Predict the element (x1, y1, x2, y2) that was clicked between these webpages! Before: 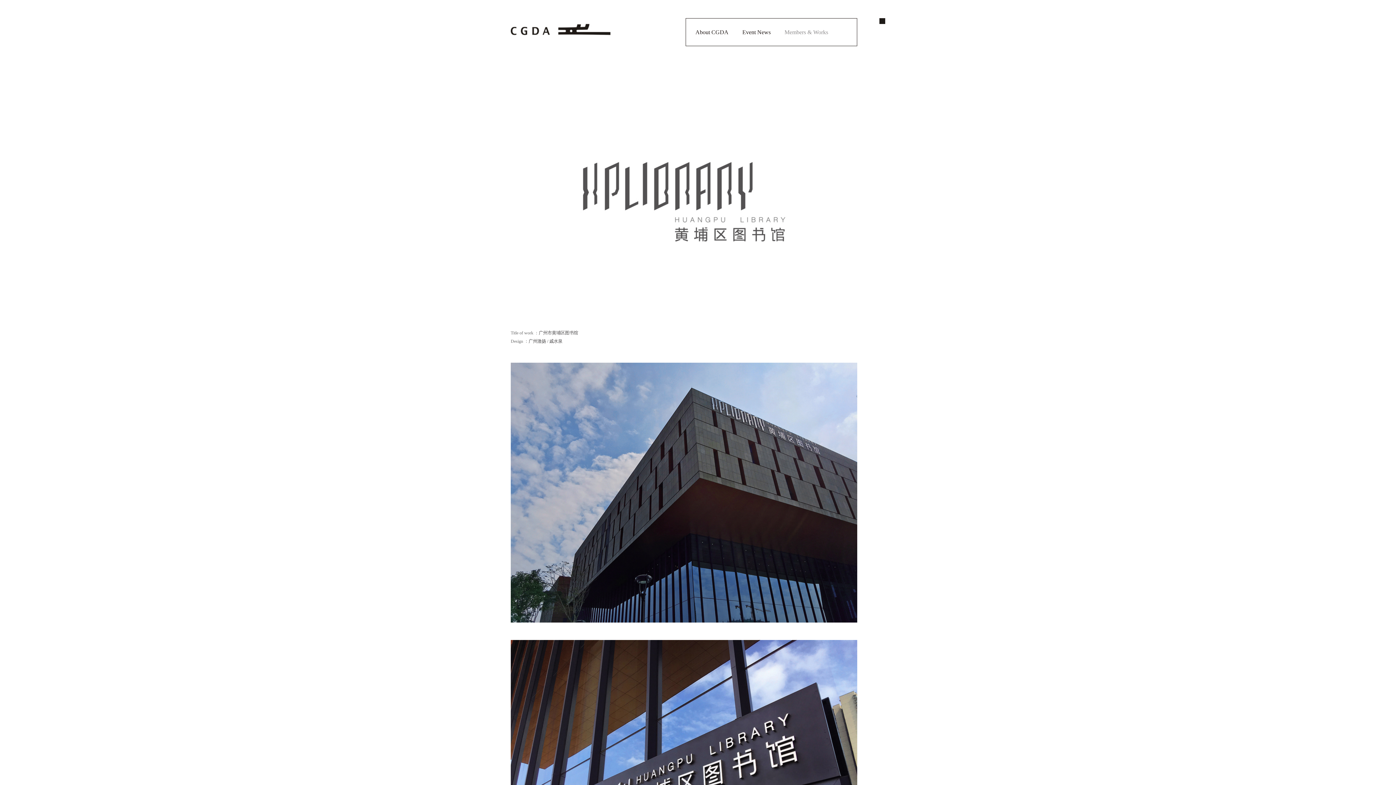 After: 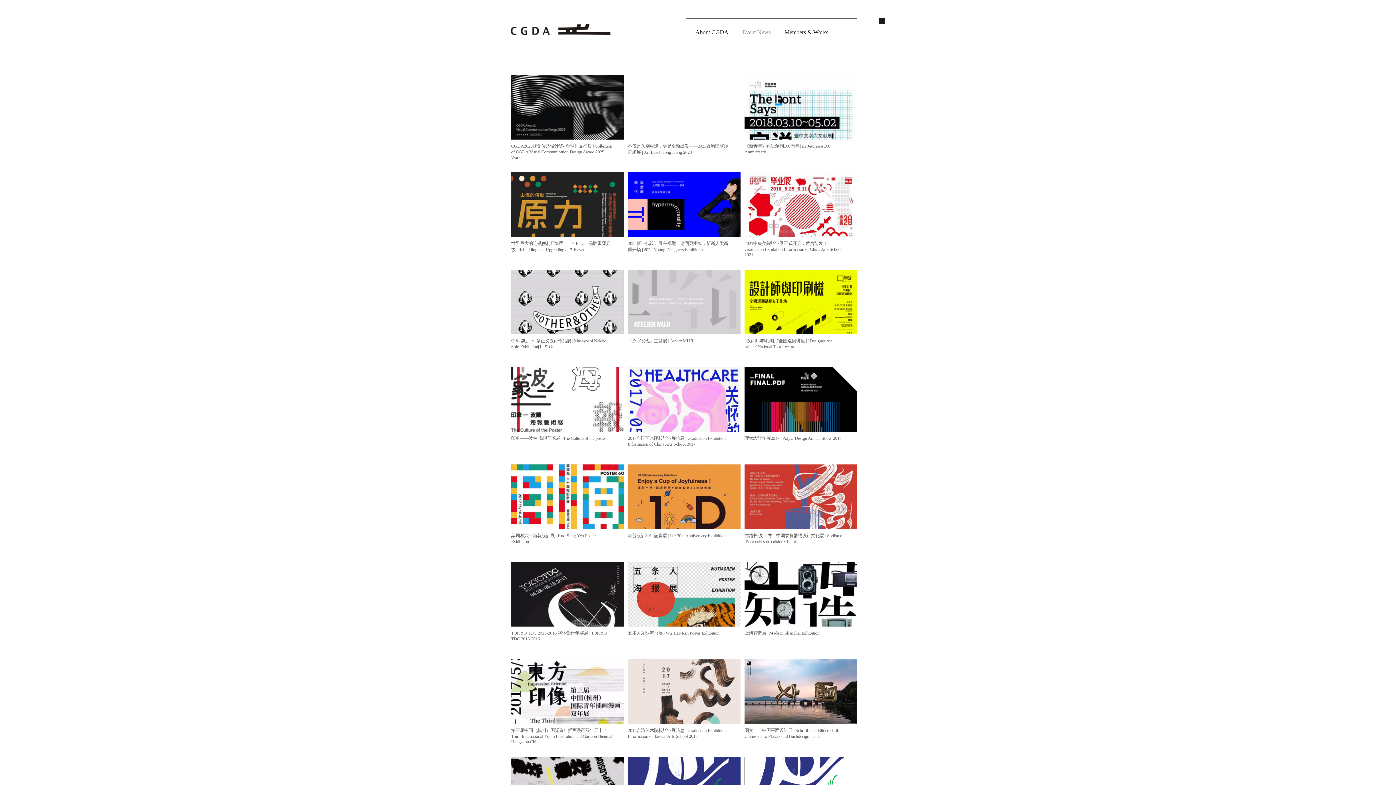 Action: bbox: (733, 29, 773, 35) label: Event News